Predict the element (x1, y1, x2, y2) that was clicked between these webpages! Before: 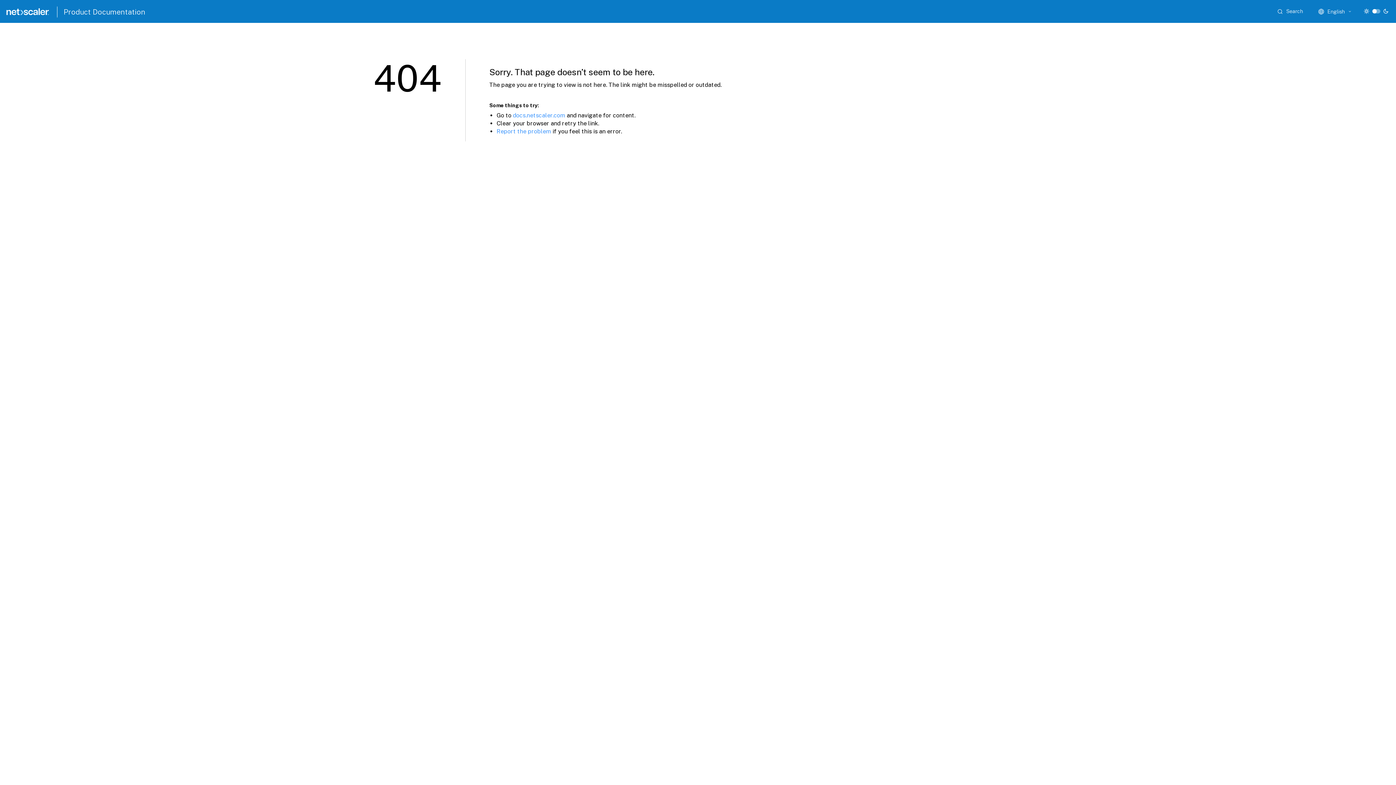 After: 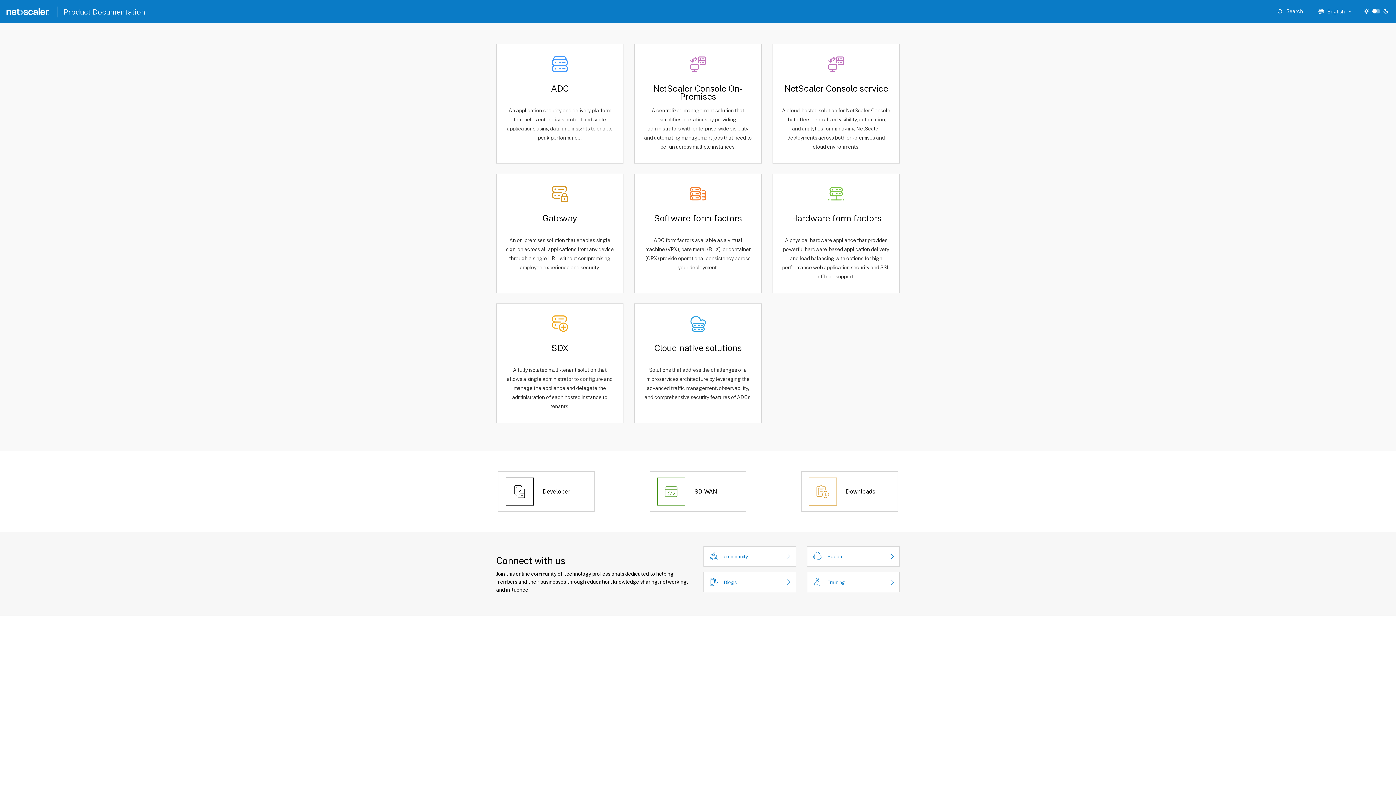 Action: bbox: (63, 7, 145, 16) label: Product Documentation